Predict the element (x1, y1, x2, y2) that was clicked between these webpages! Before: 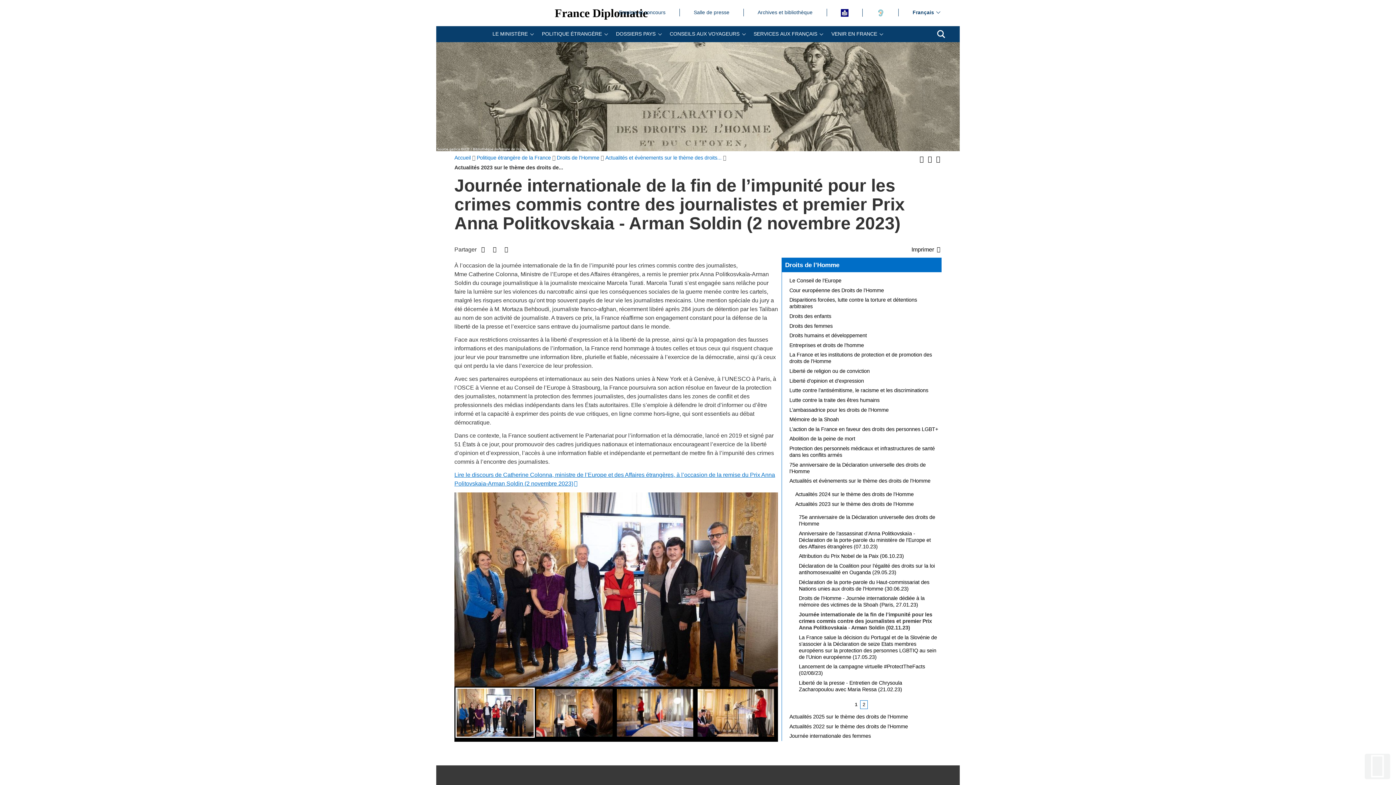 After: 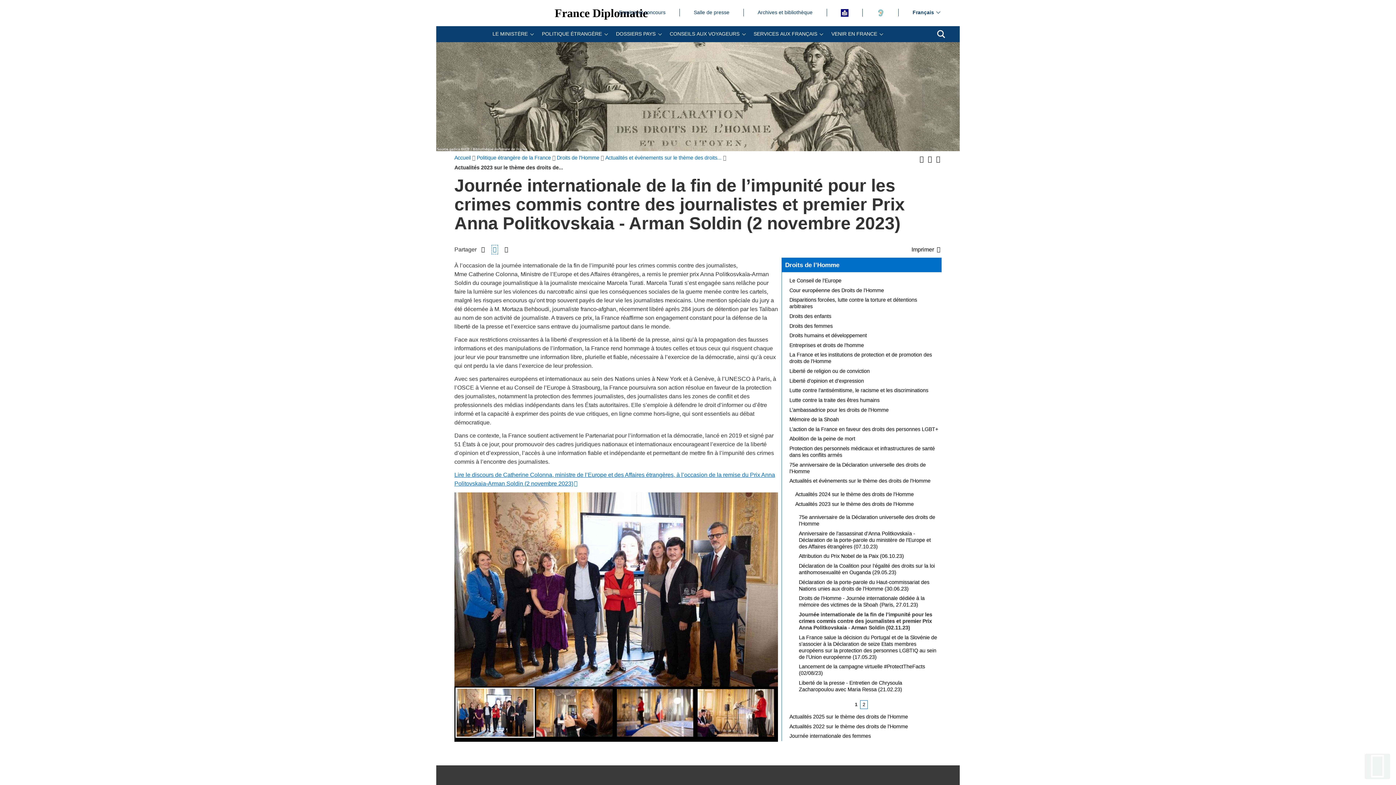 Action: label: Partager sur Facebook bbox: (492, 245, 497, 254)